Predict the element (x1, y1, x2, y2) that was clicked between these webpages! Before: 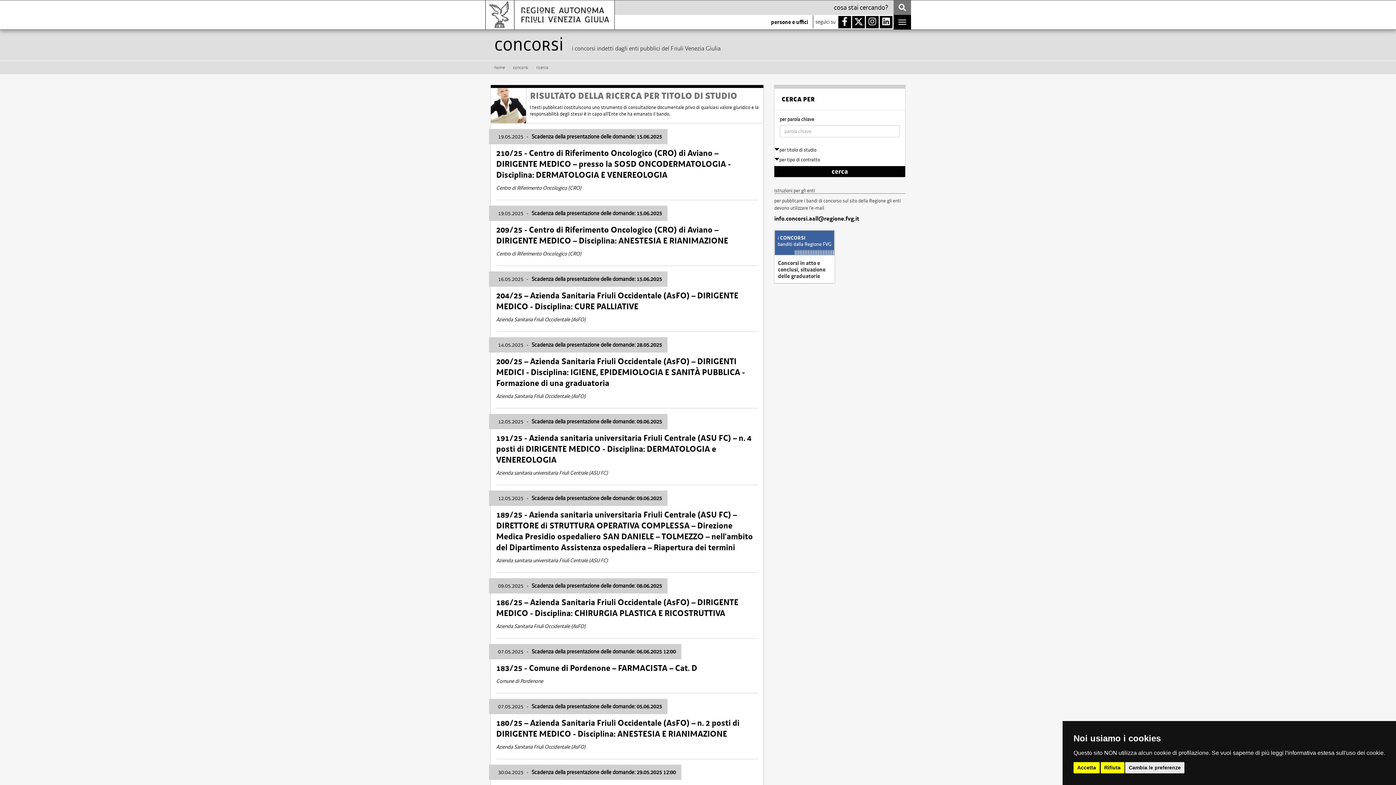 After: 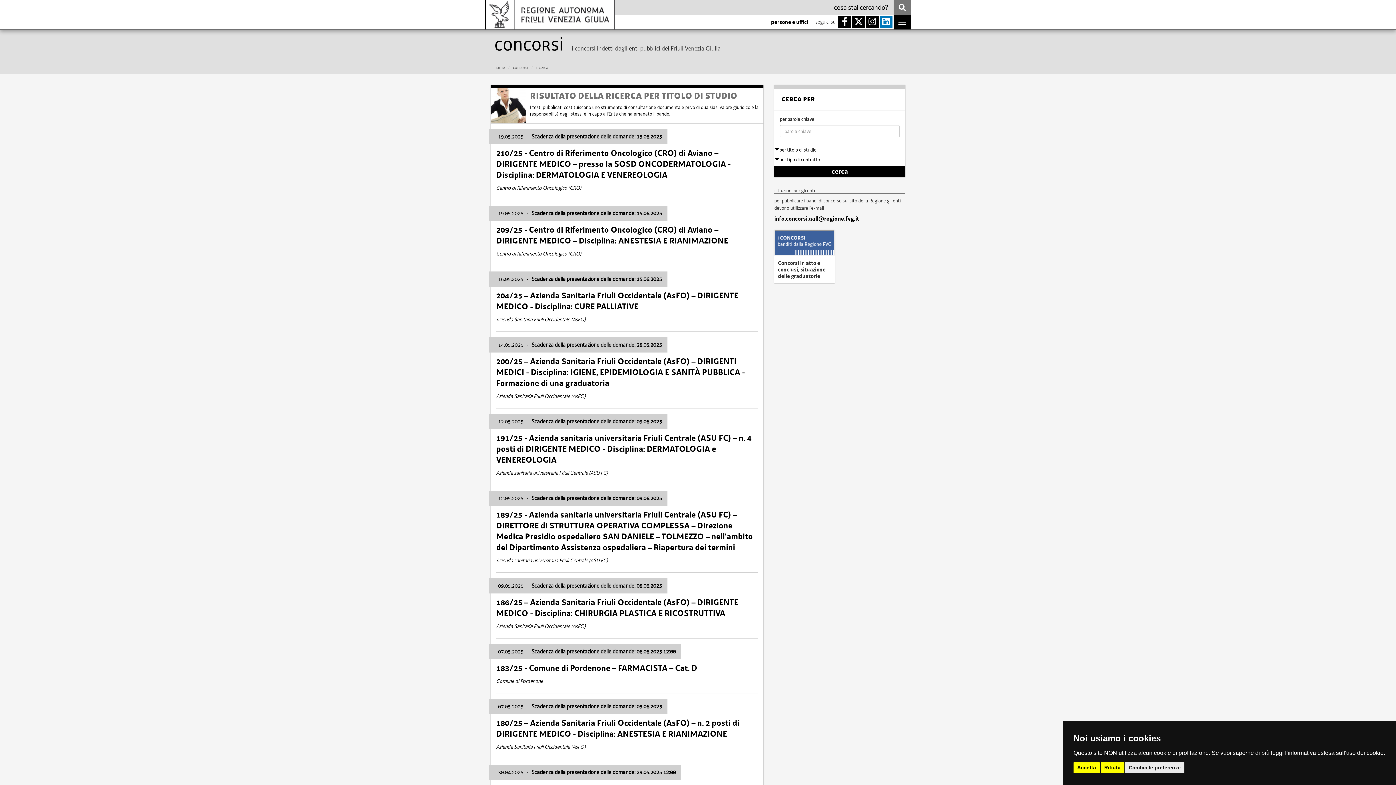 Action: bbox: (880, 16, 892, 28)